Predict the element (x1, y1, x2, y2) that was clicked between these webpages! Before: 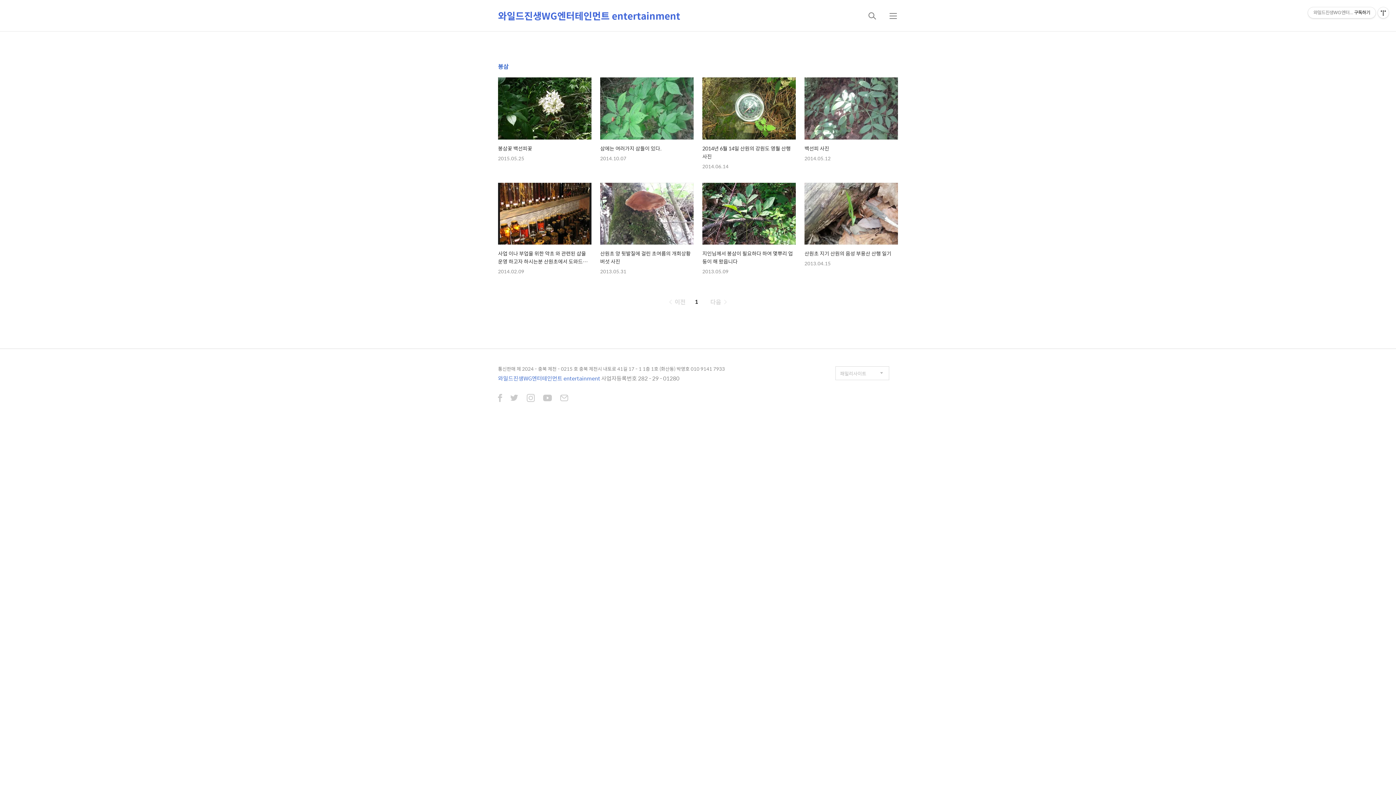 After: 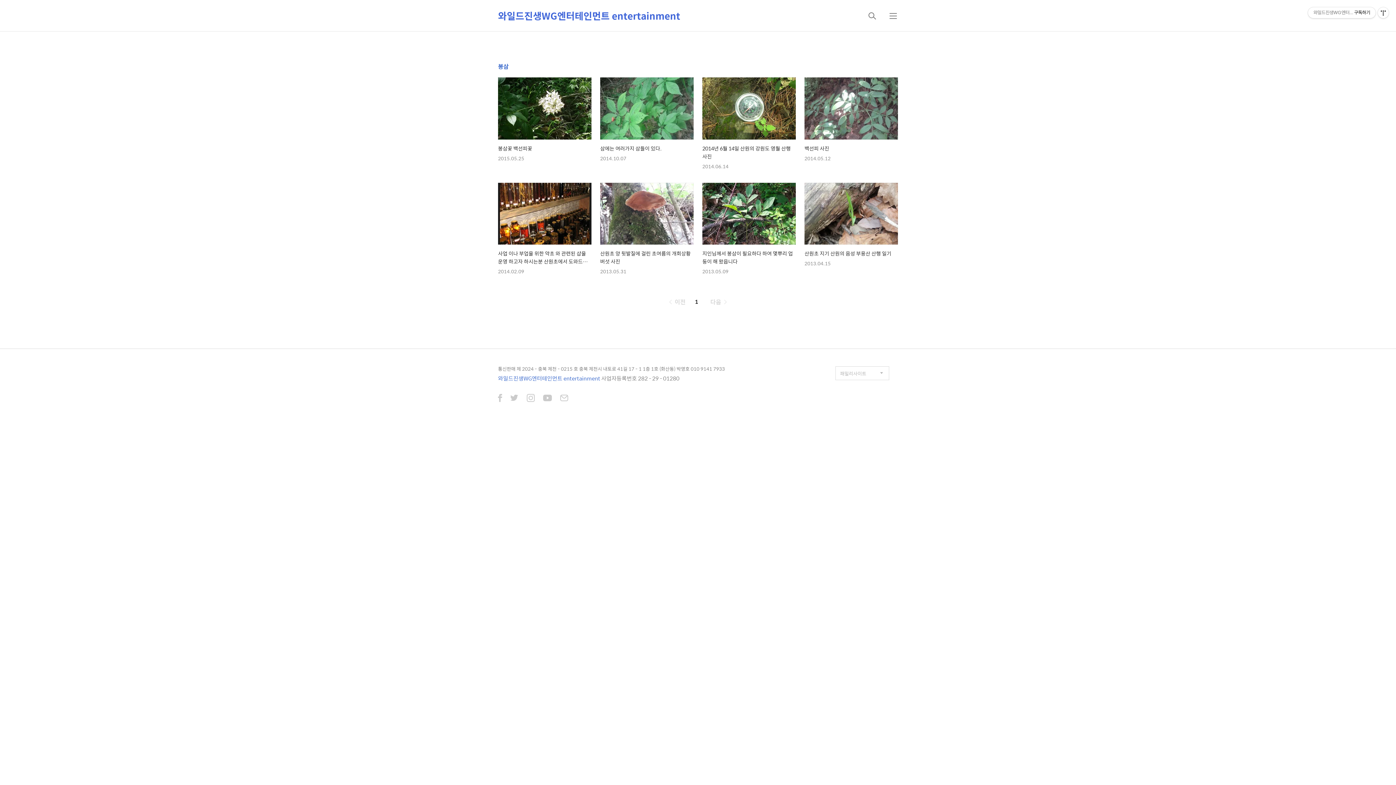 Action: bbox: (707, 297, 729, 306) label: 다음 